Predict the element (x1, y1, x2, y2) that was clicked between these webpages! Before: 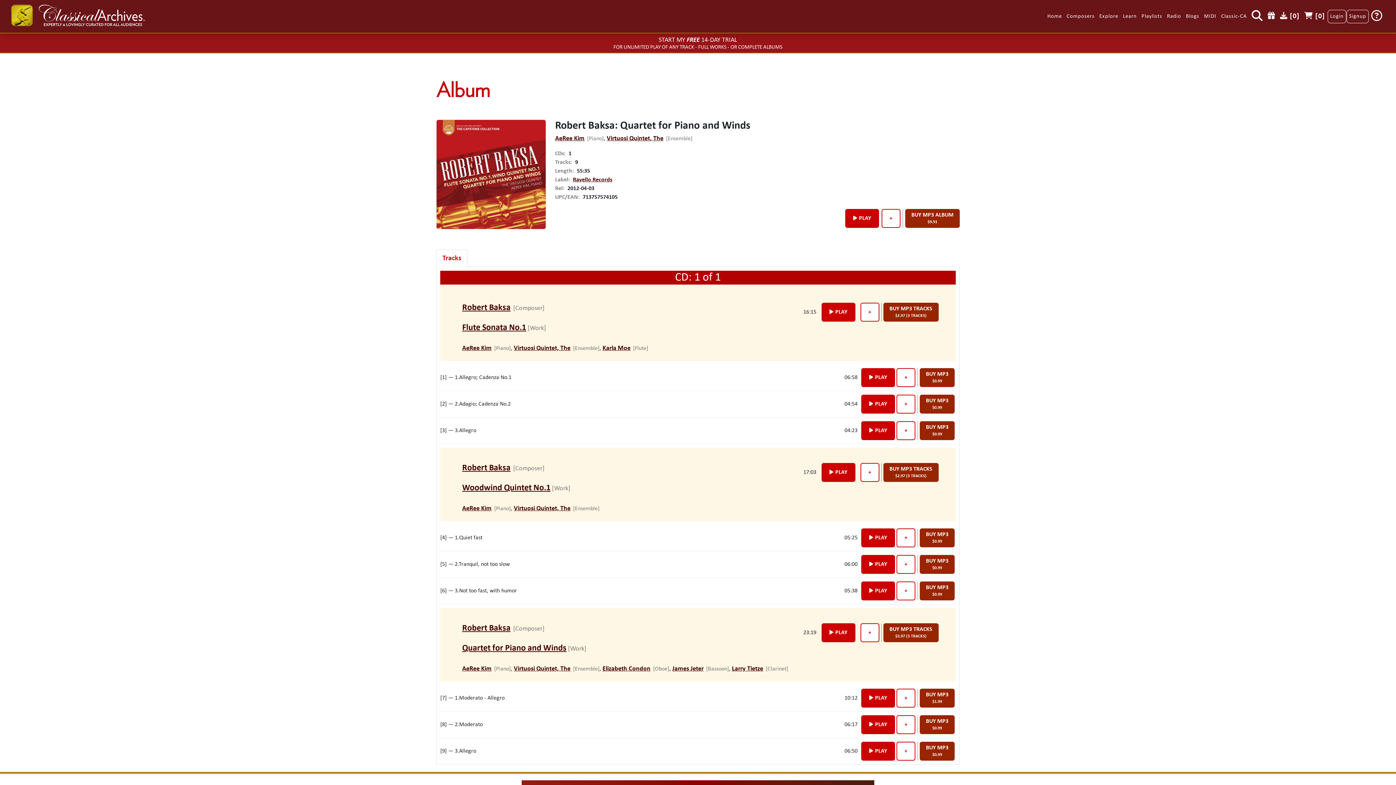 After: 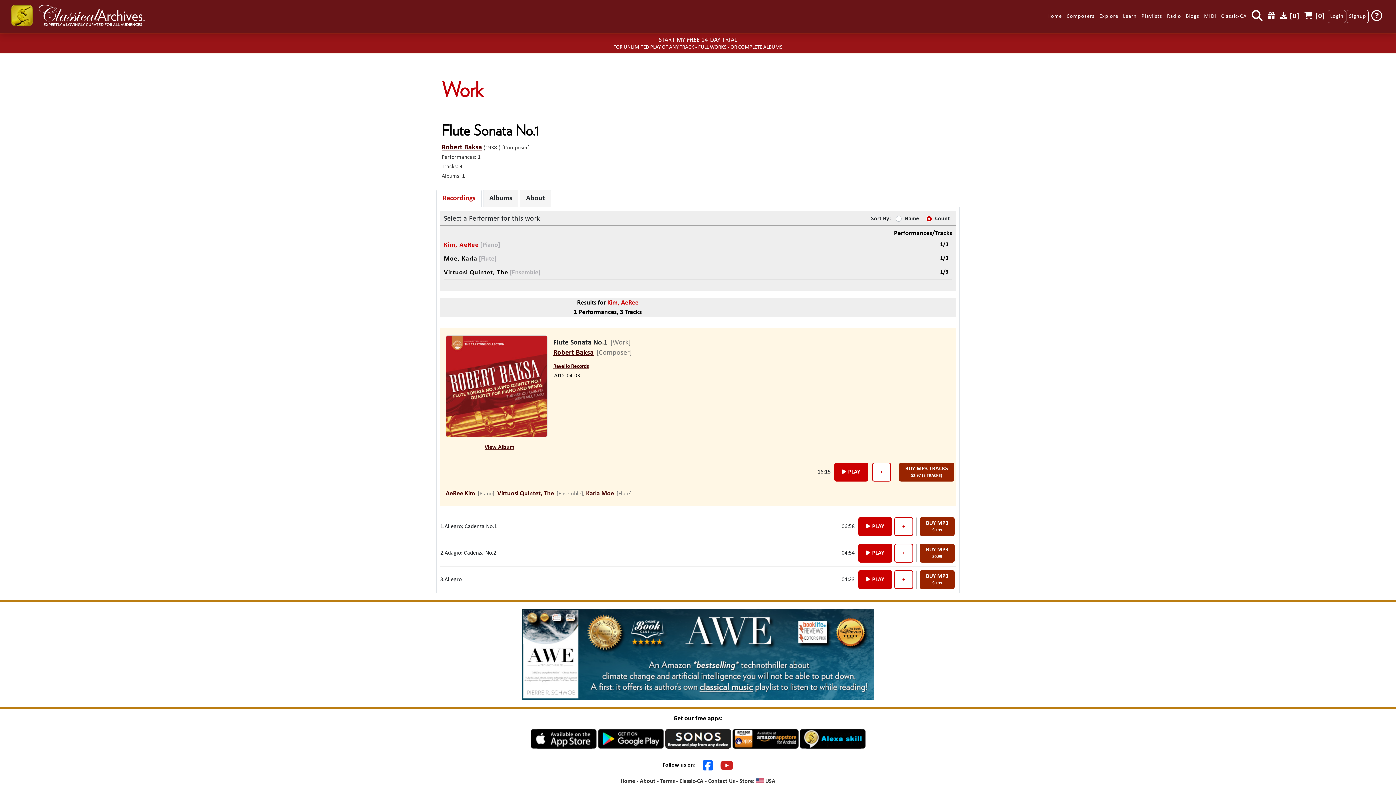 Action: label: Flute Sonata No.1 bbox: (462, 323, 526, 332)